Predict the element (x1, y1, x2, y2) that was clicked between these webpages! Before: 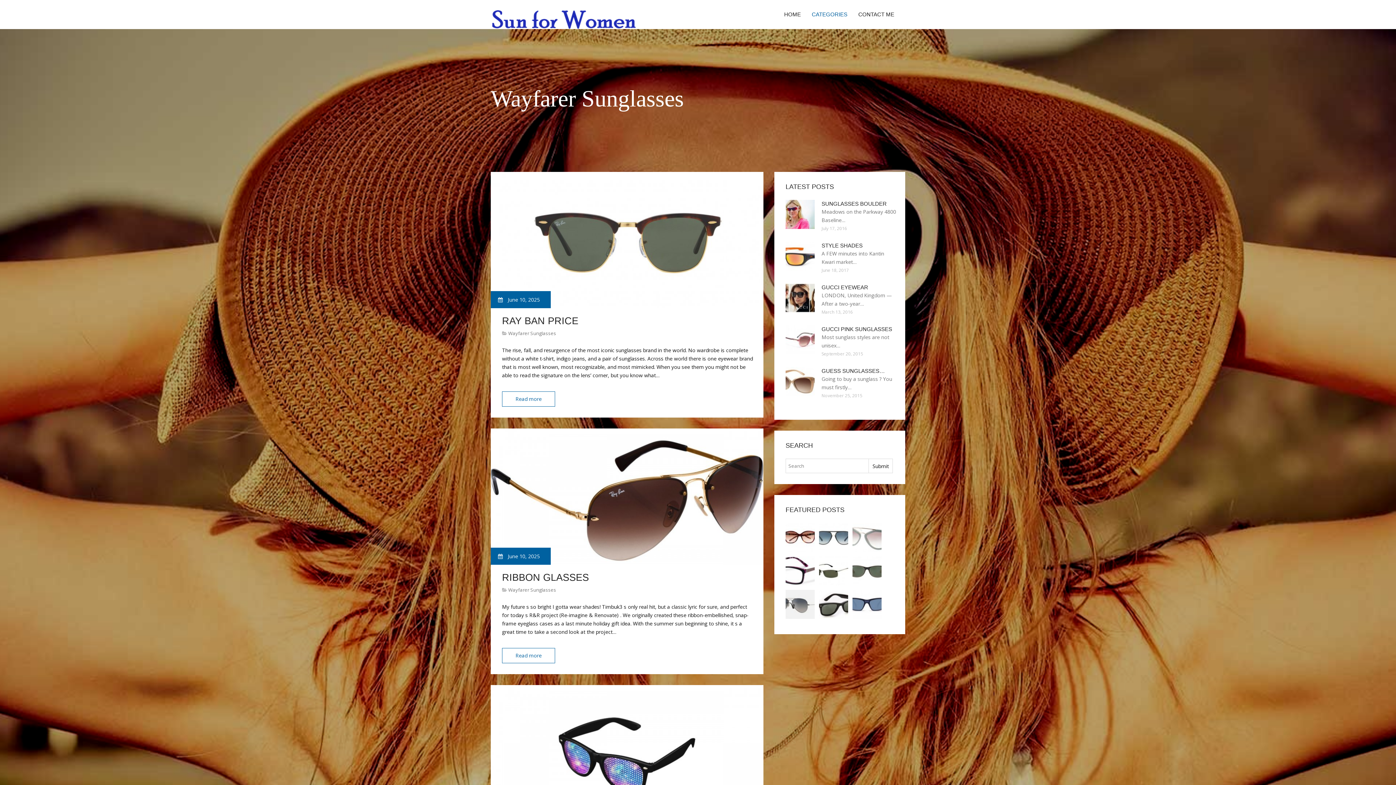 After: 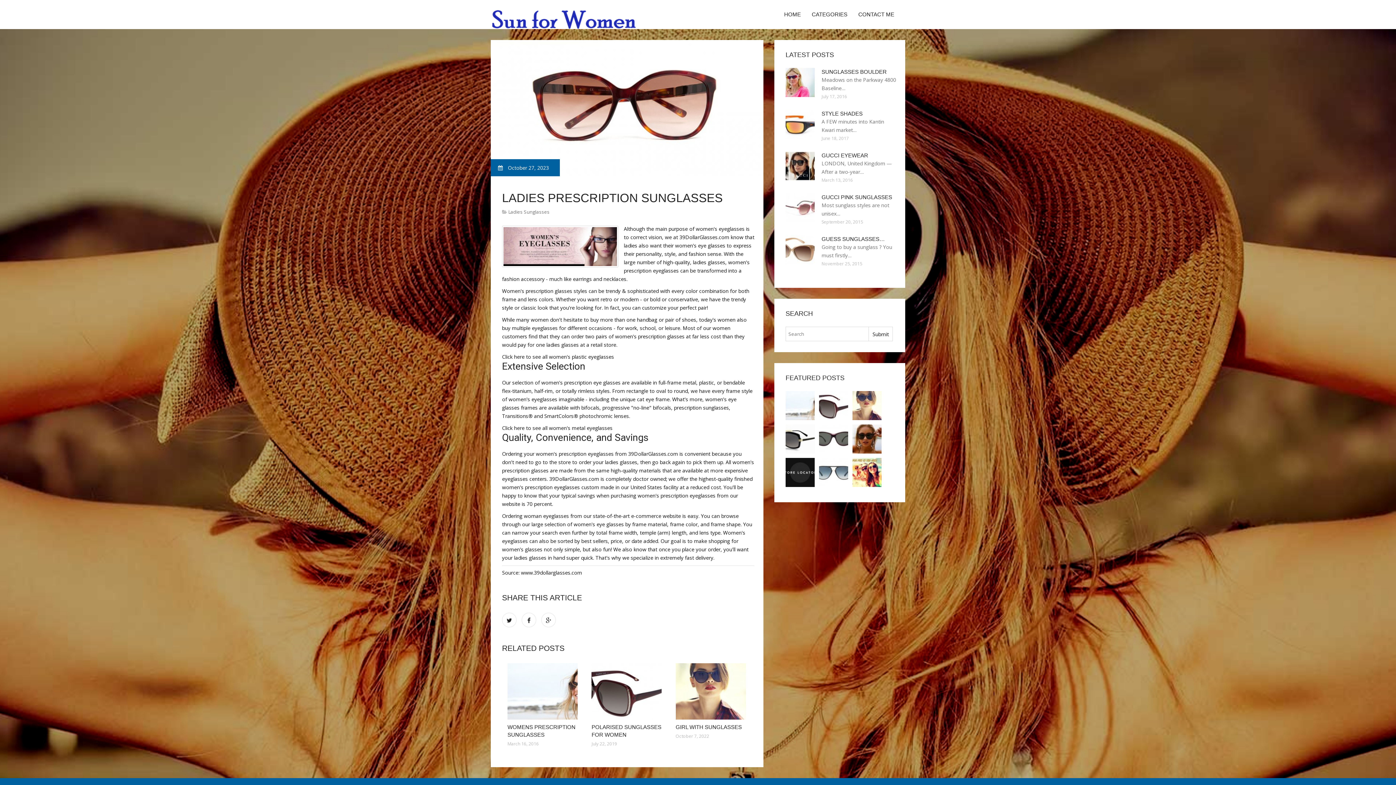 Action: bbox: (785, 523, 814, 552)